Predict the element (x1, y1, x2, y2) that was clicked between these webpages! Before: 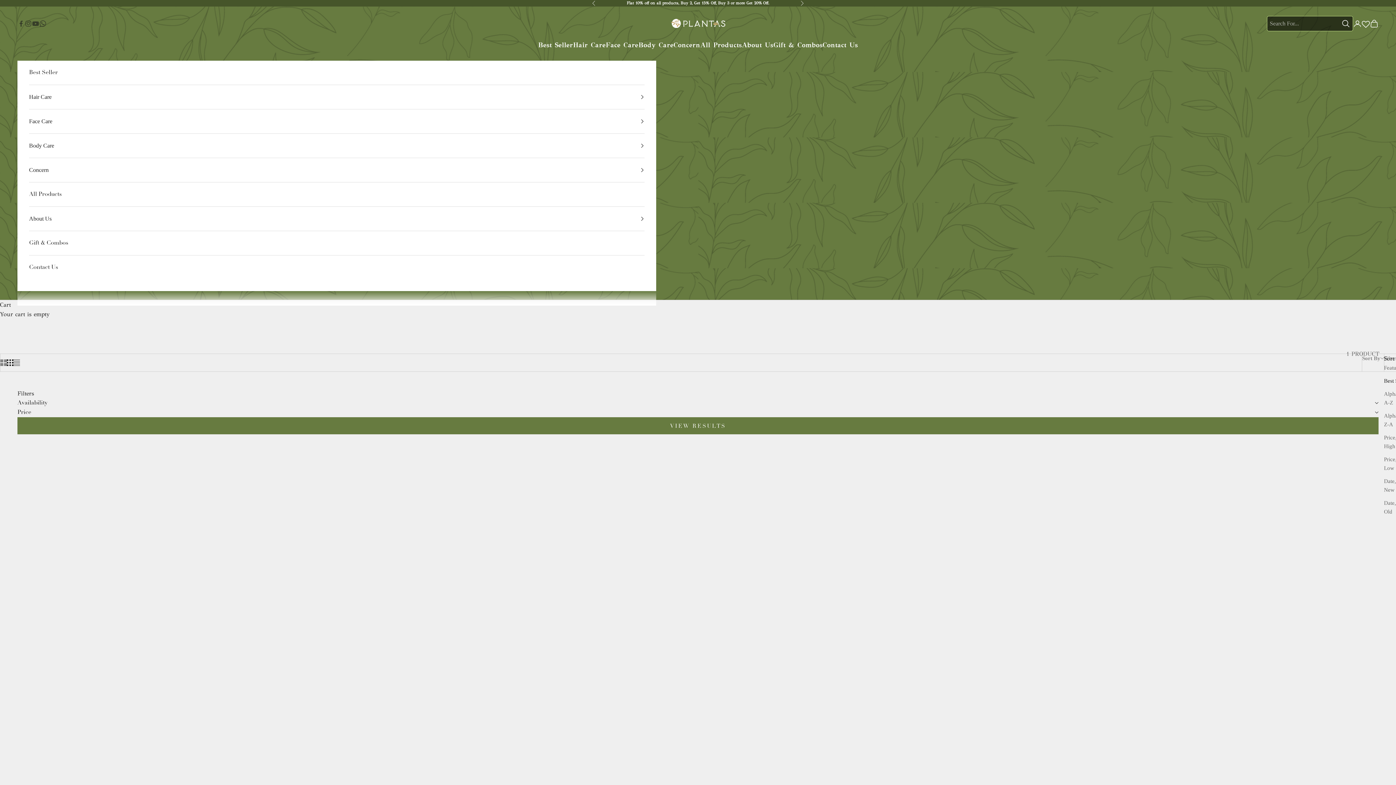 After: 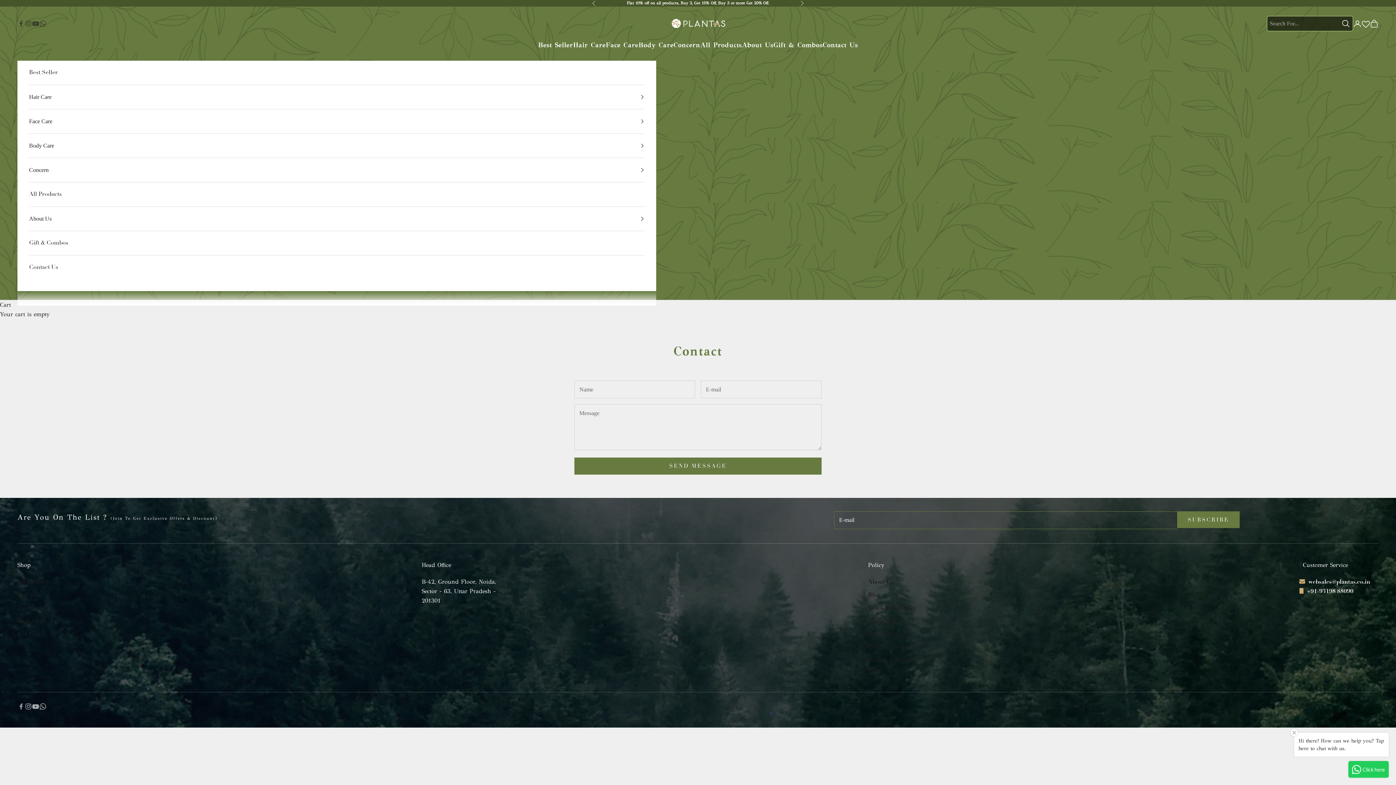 Action: bbox: (822, 40, 858, 51) label: Contact Us